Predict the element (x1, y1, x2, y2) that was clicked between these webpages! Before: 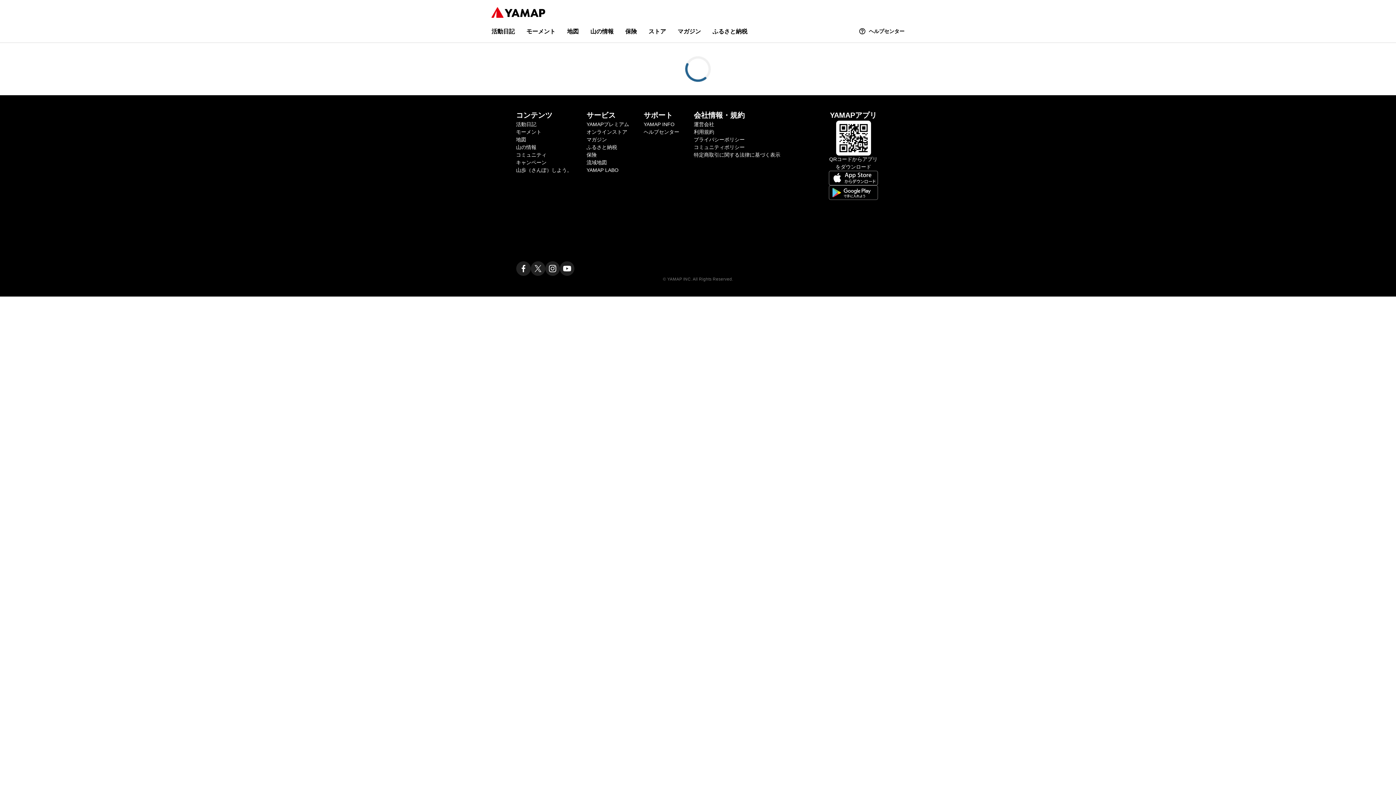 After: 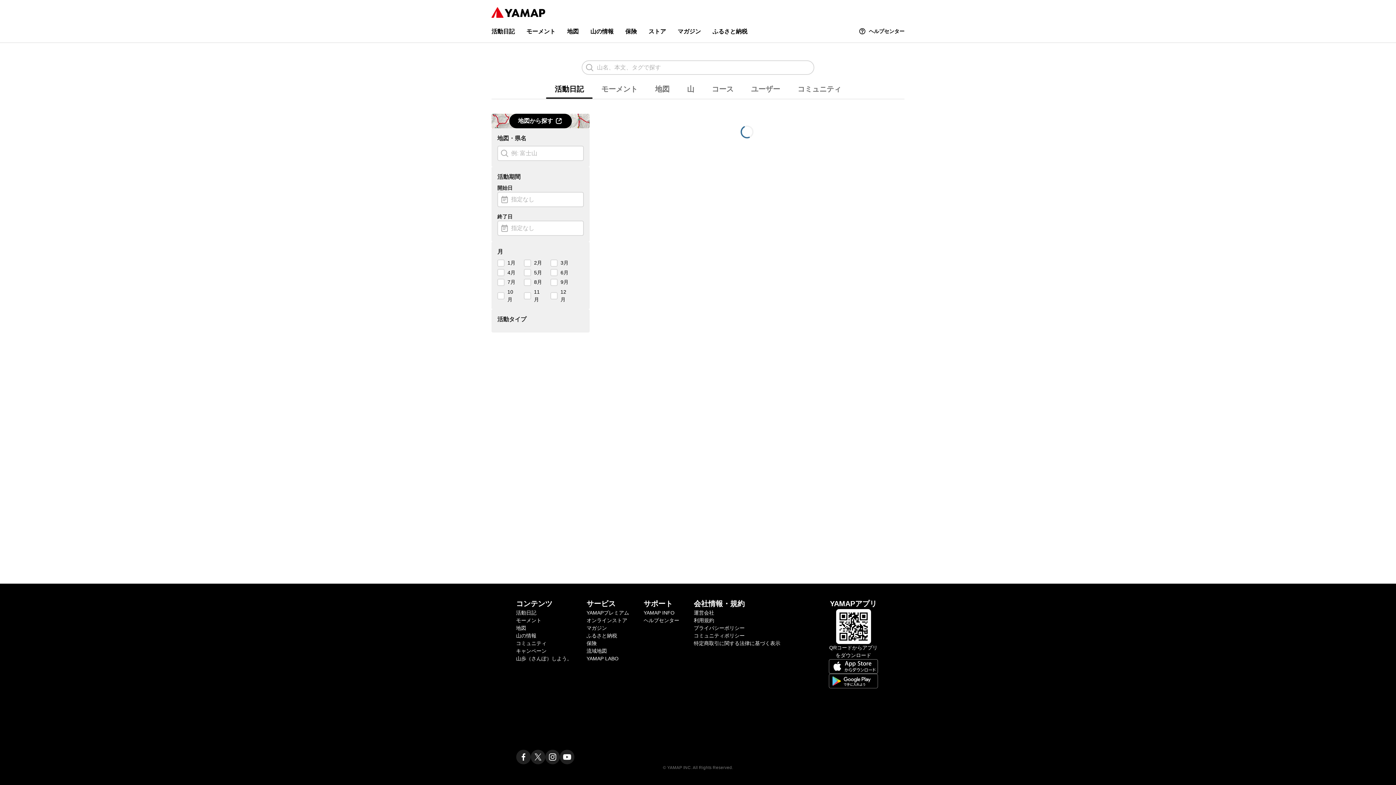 Action: label: 活動日記 bbox: (491, 28, 514, 34)